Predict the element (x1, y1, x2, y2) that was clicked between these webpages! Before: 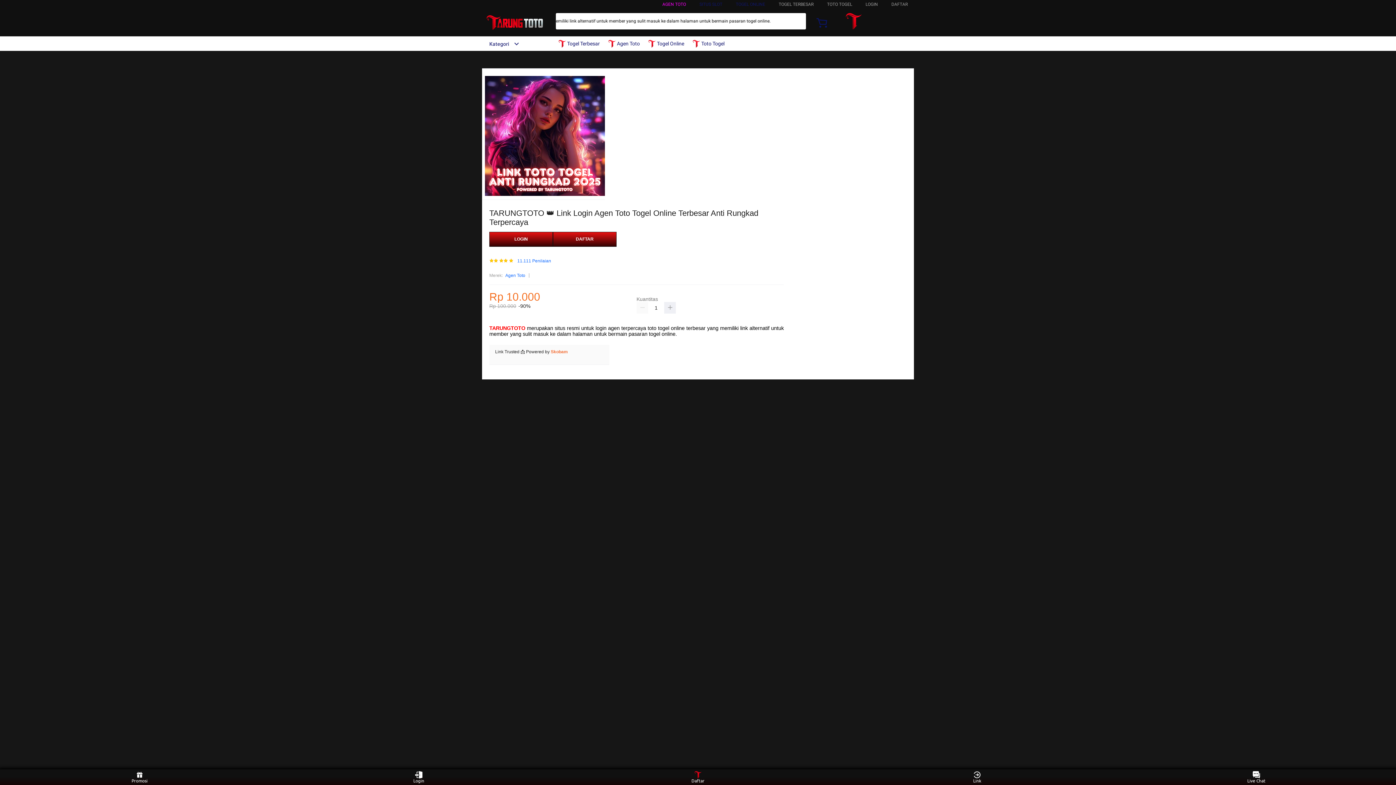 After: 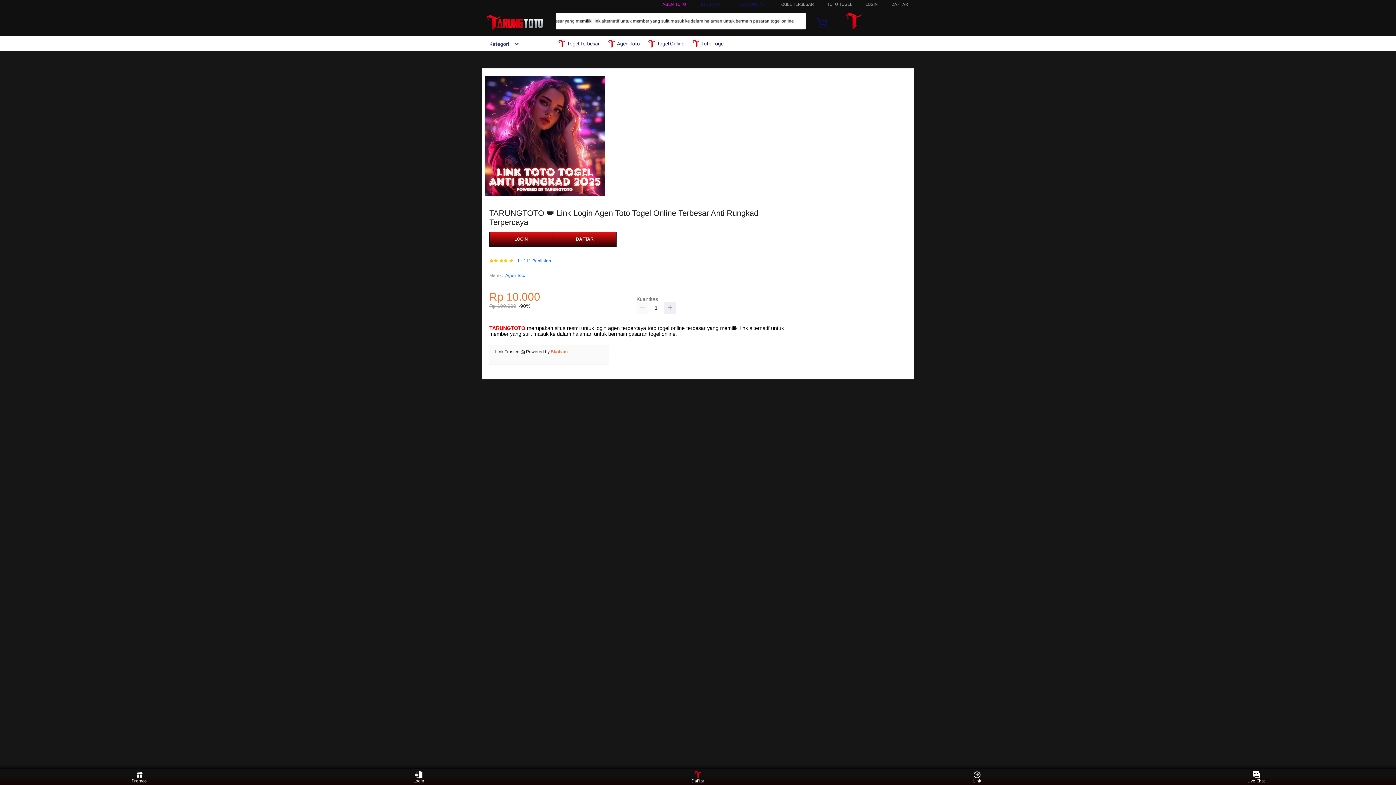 Action: label:  Togel Terbesar bbox: (558, 36, 603, 50)